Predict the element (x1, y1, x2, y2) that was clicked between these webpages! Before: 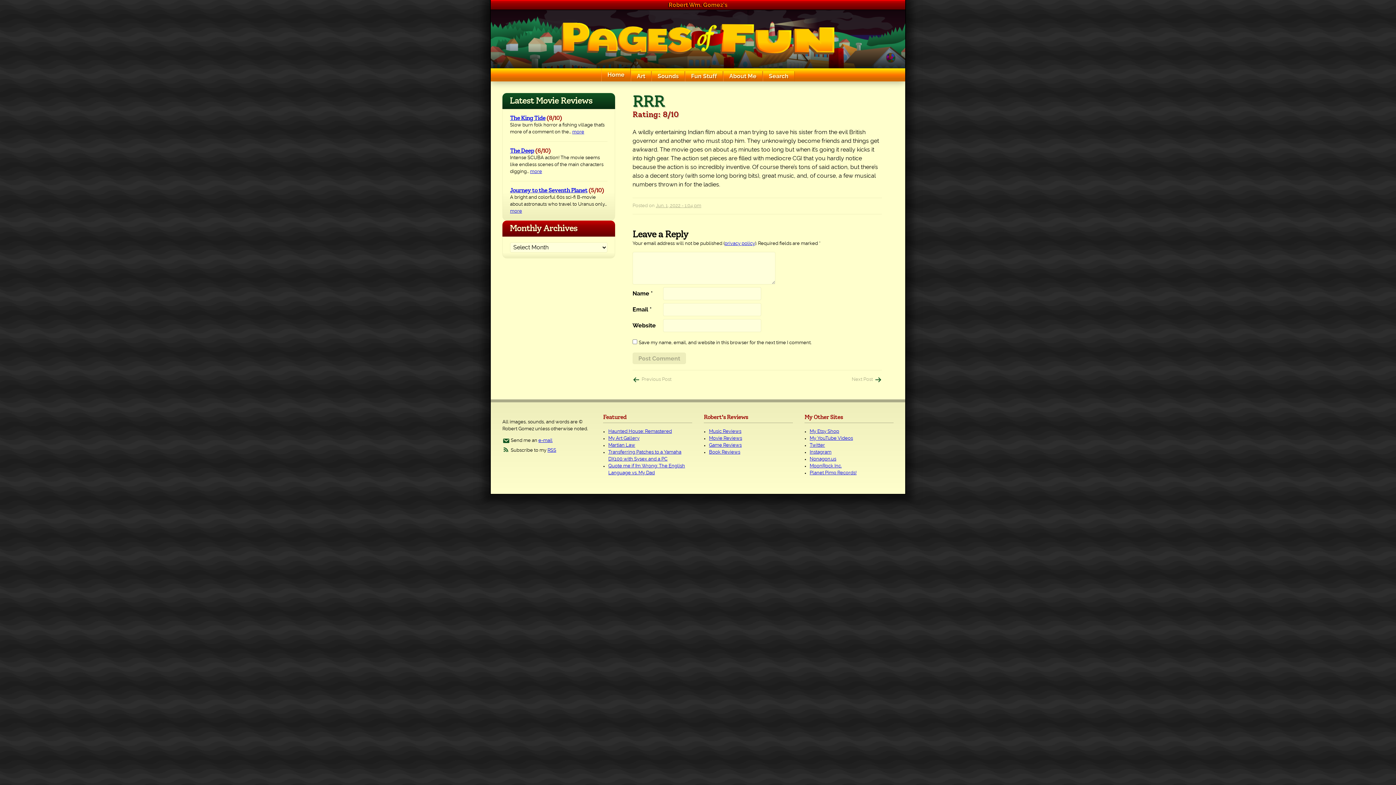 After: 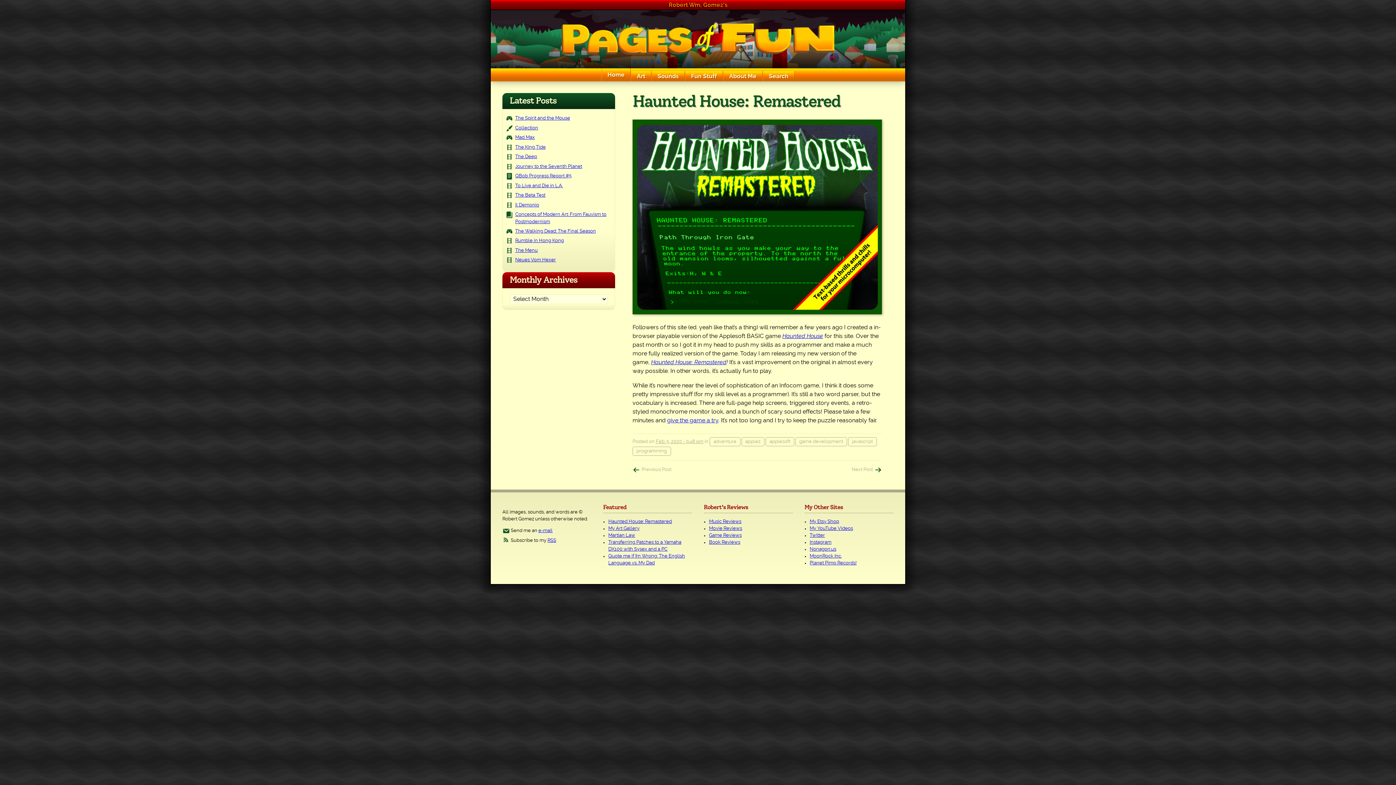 Action: bbox: (608, 429, 672, 434) label: Haunted House: Remastered